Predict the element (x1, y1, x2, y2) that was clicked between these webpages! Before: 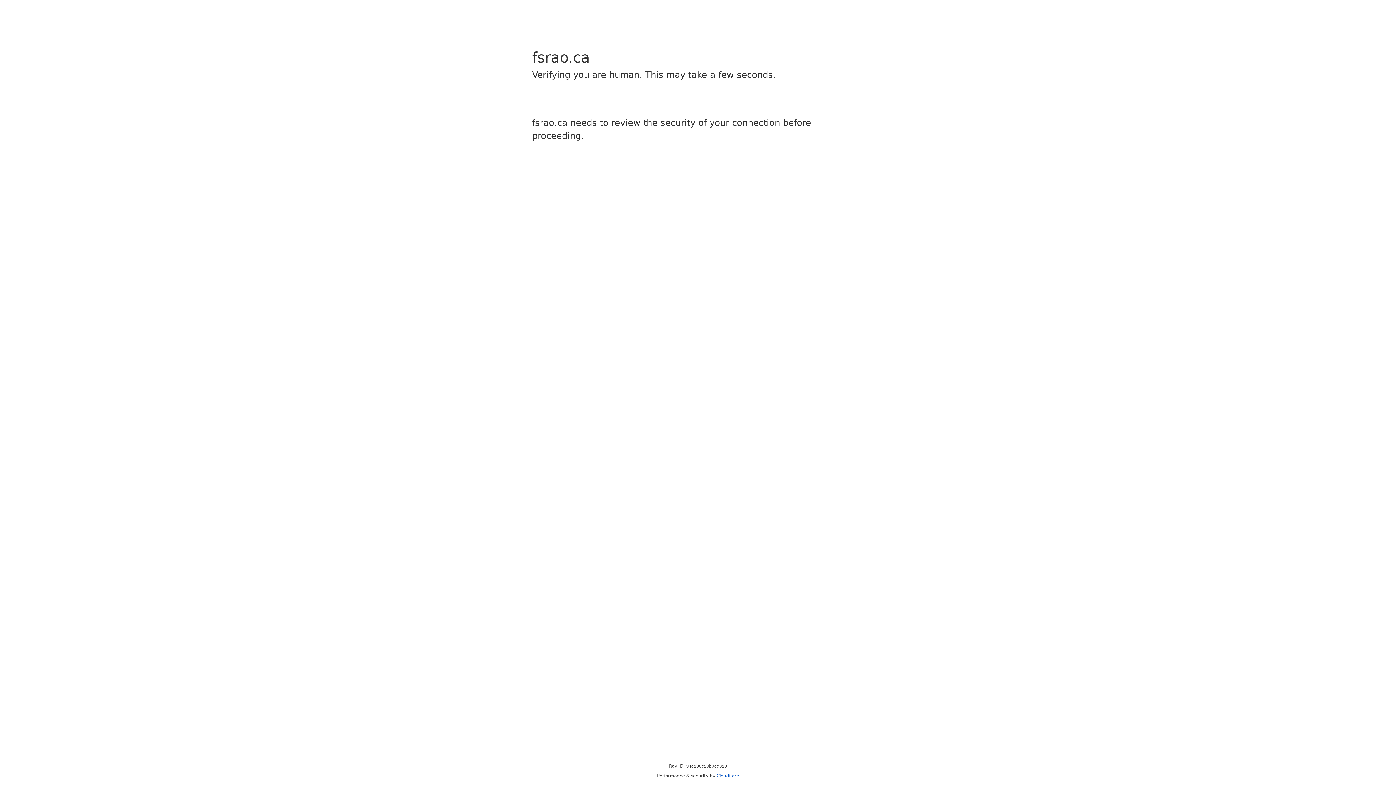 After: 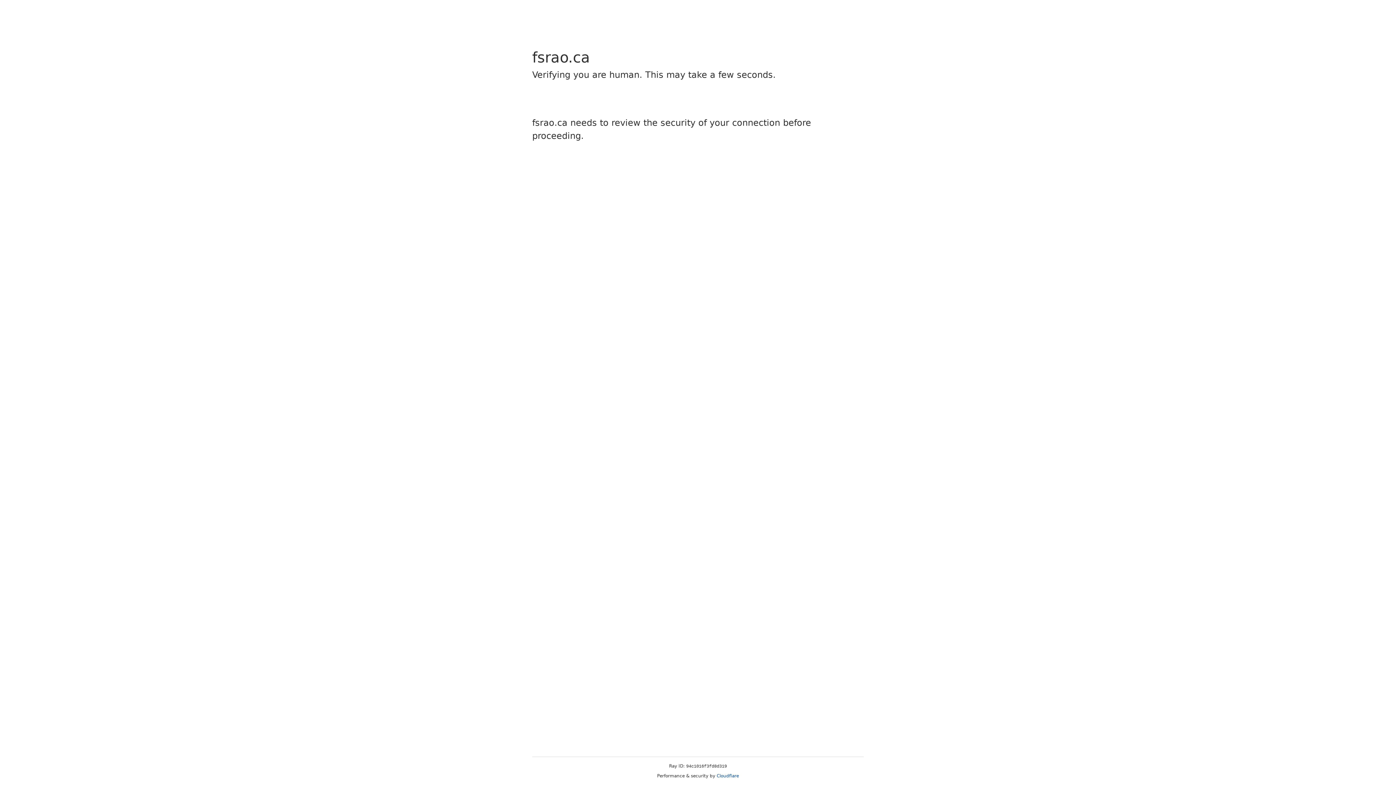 Action: bbox: (716, 773, 739, 778) label: Cloudflare